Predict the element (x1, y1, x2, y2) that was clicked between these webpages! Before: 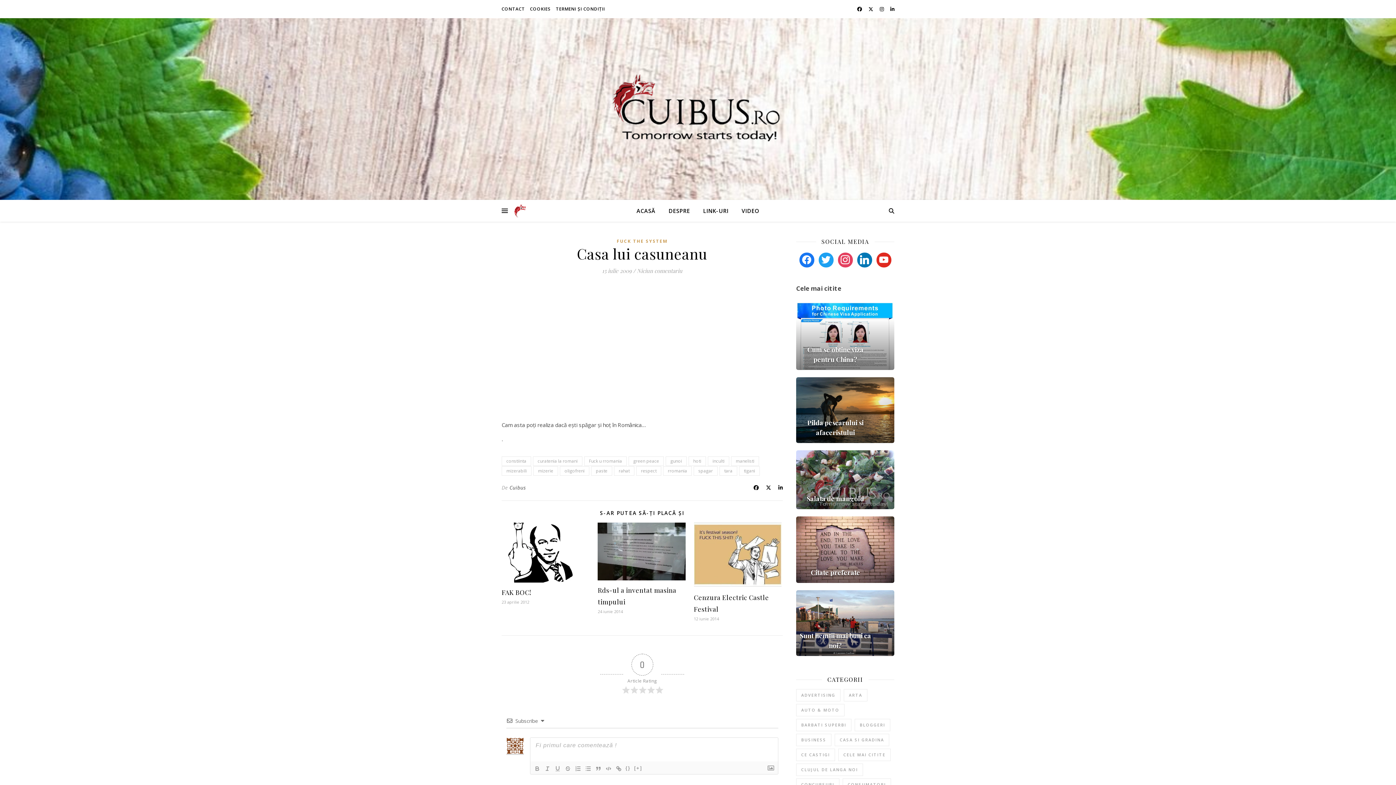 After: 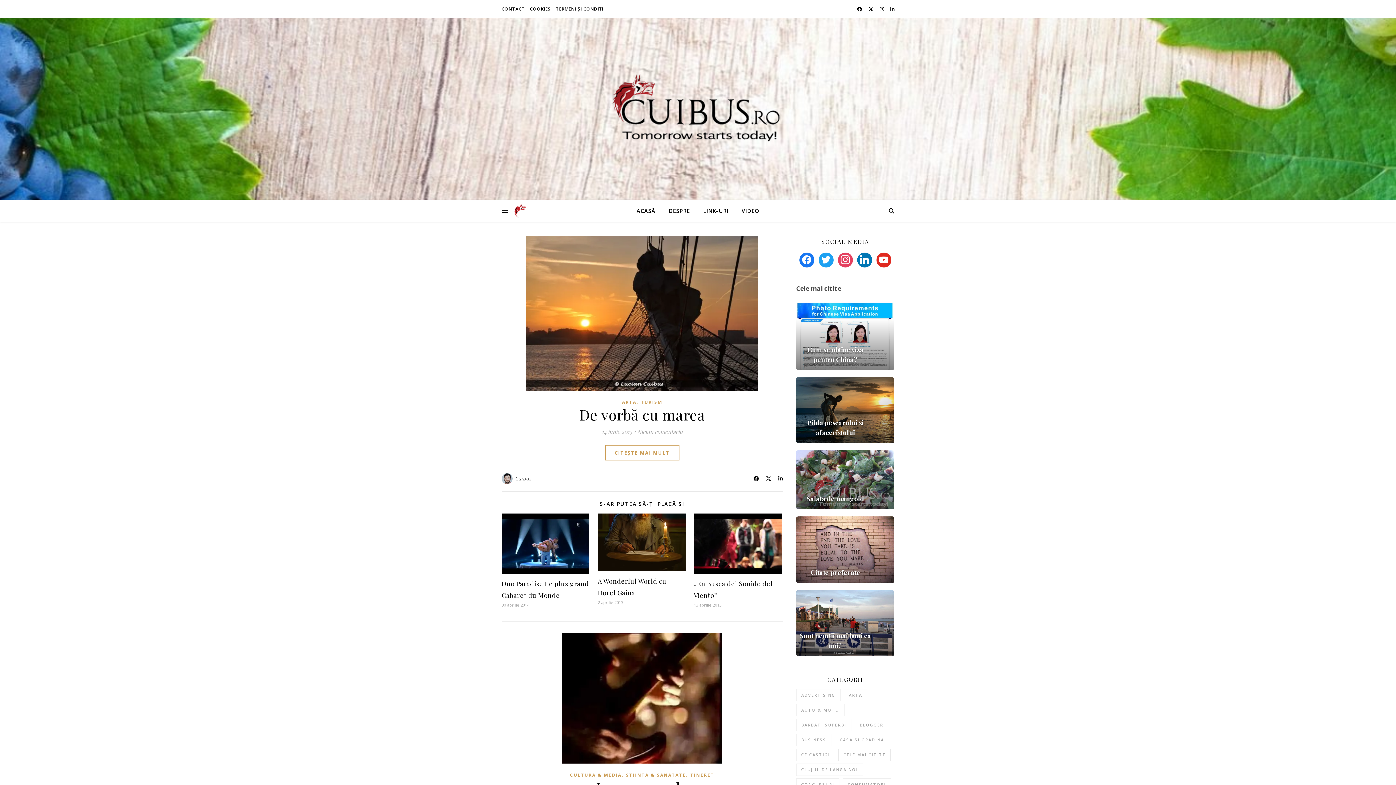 Action: label: constiinta bbox: (501, 456, 531, 466)